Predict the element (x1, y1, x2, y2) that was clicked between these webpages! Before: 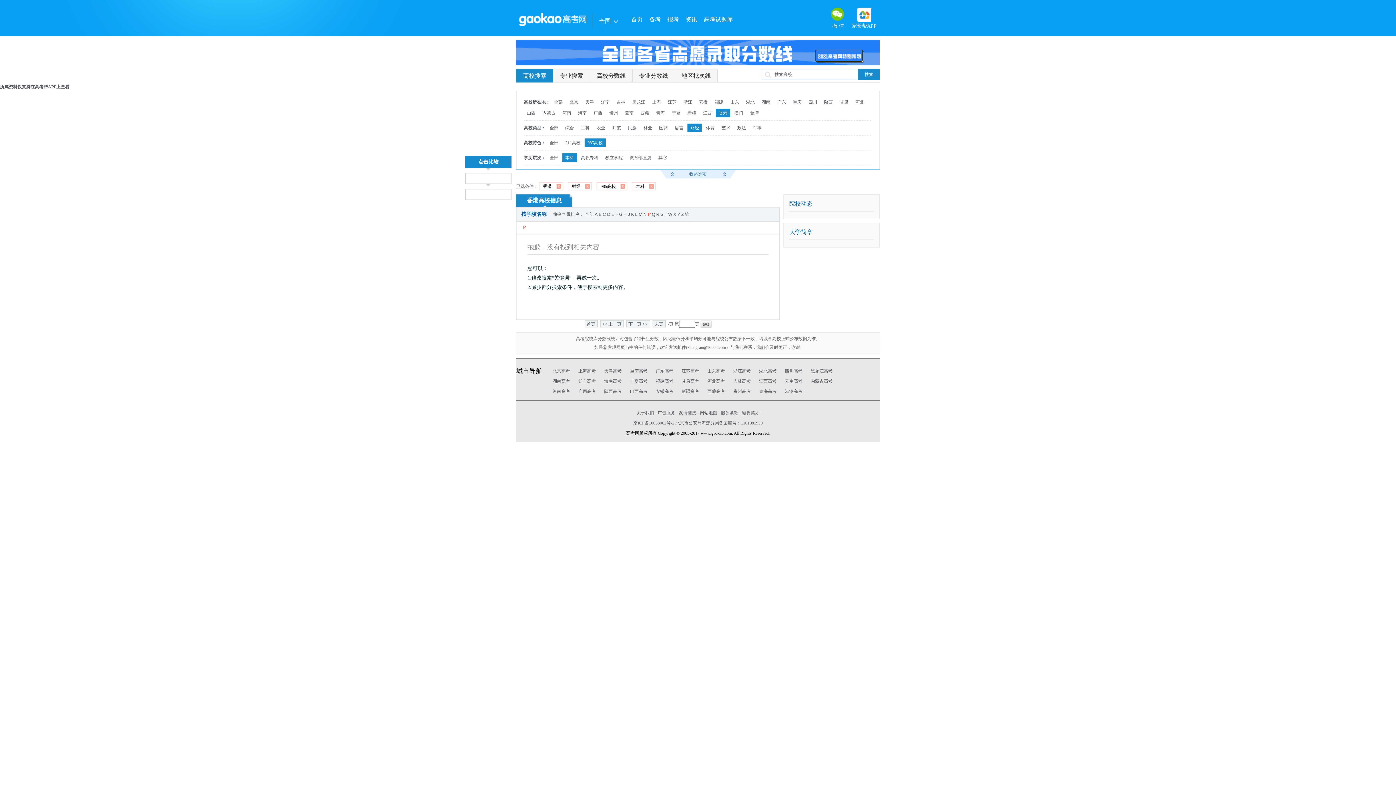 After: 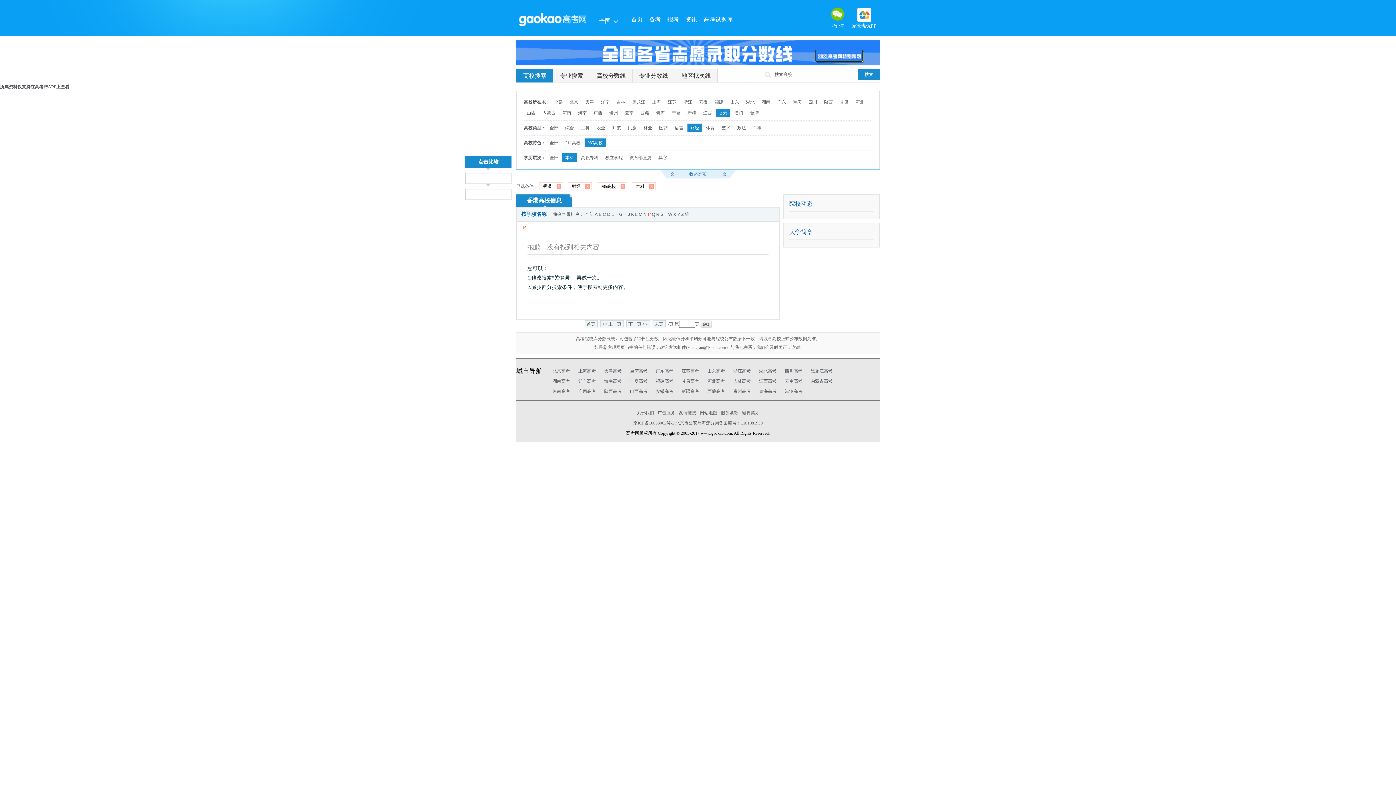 Action: label: 高考试题库 bbox: (704, 13, 733, 26)